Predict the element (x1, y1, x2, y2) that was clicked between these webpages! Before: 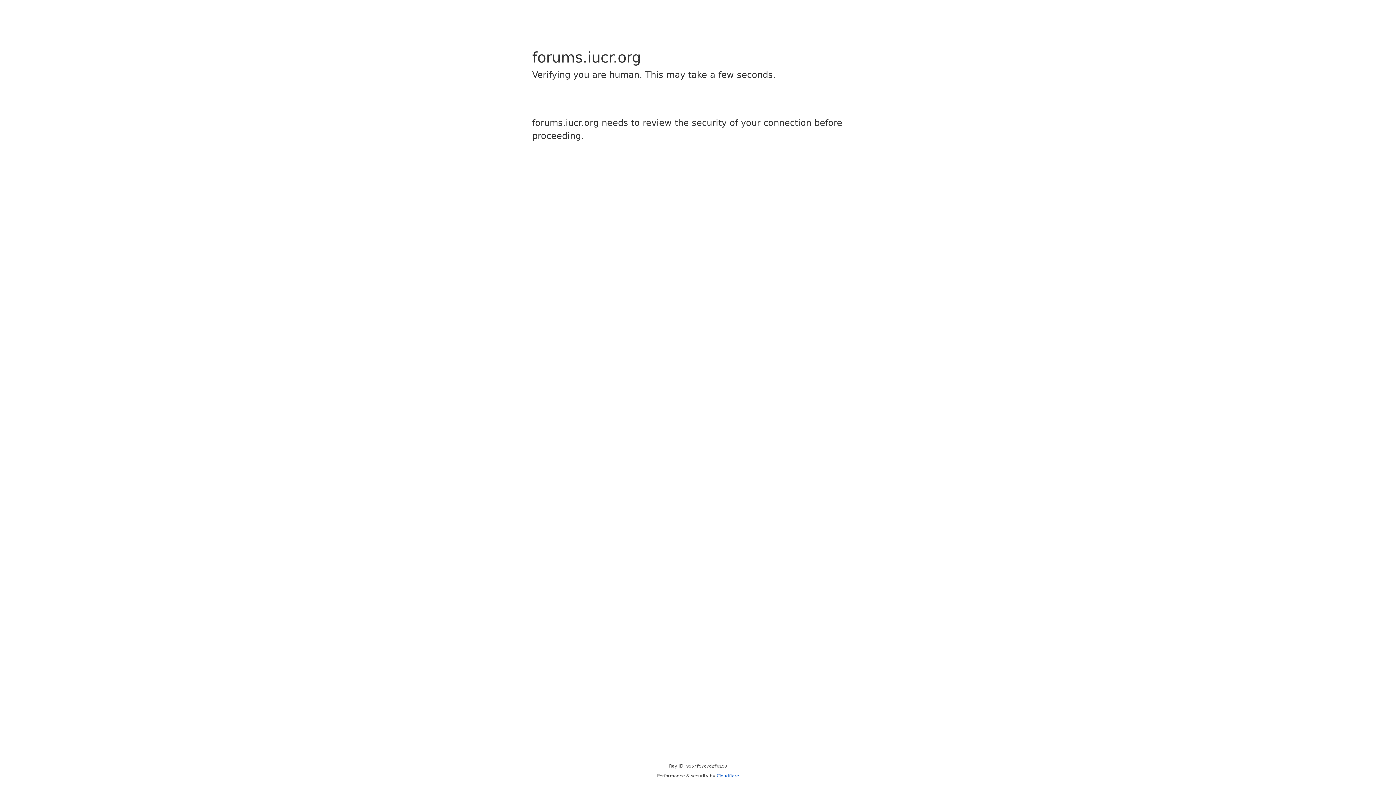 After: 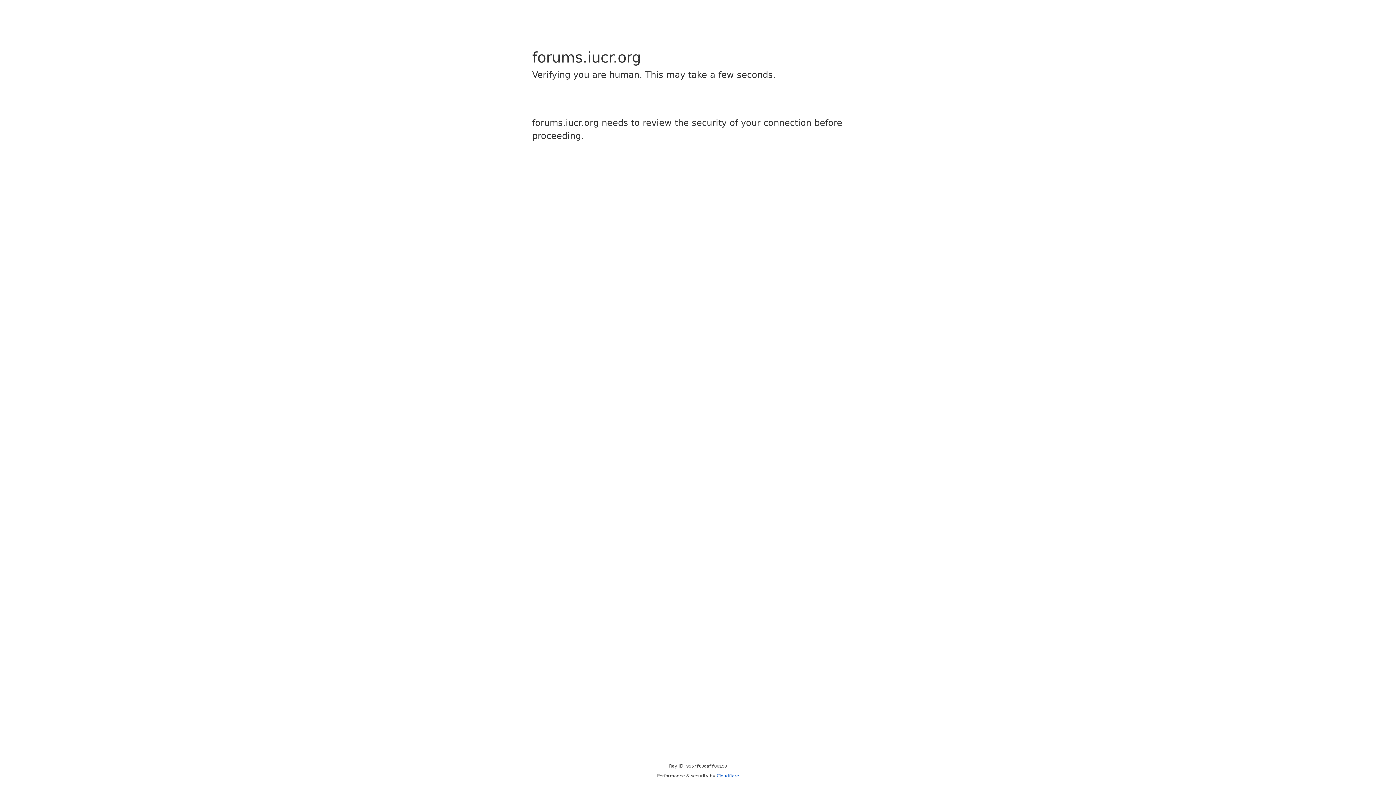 Action: bbox: (716, 773, 739, 778) label: Cloudflare